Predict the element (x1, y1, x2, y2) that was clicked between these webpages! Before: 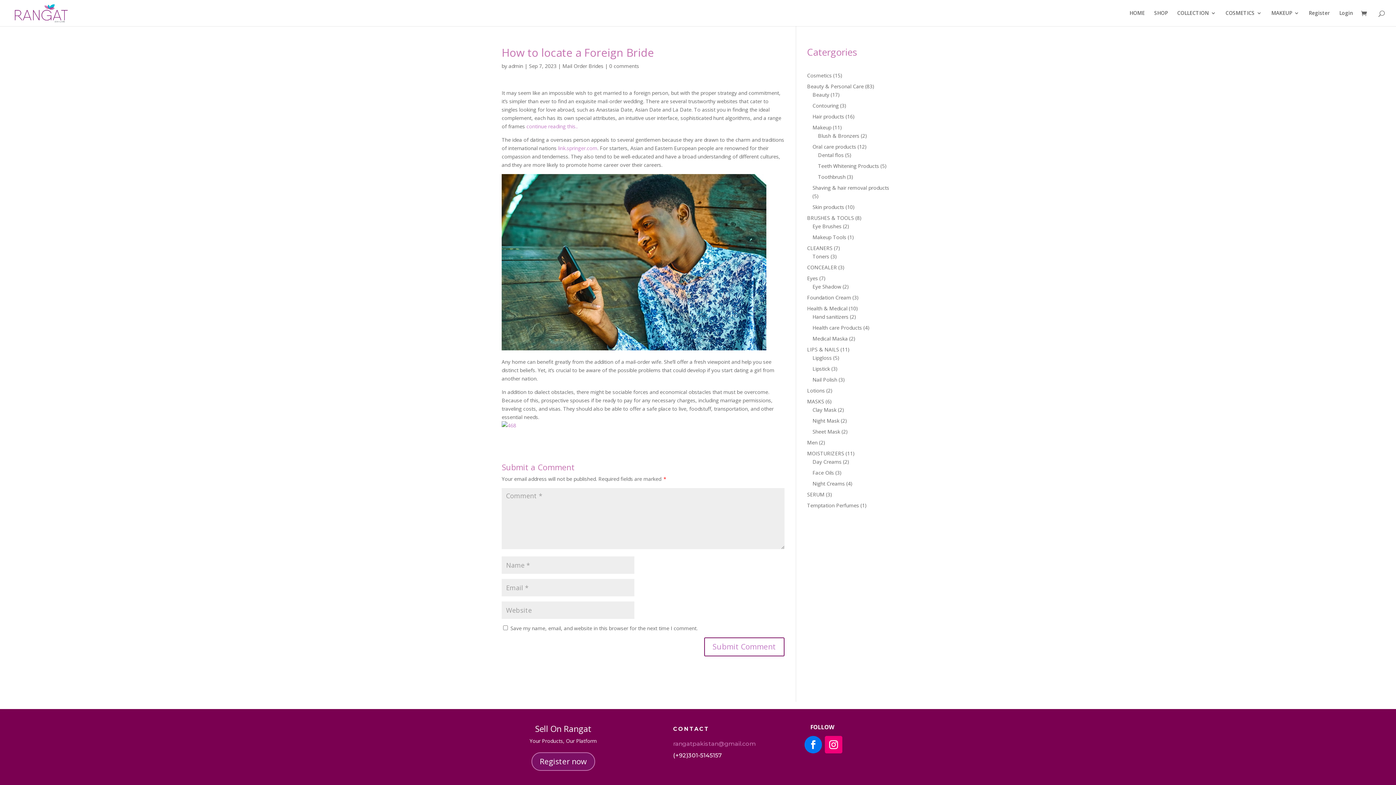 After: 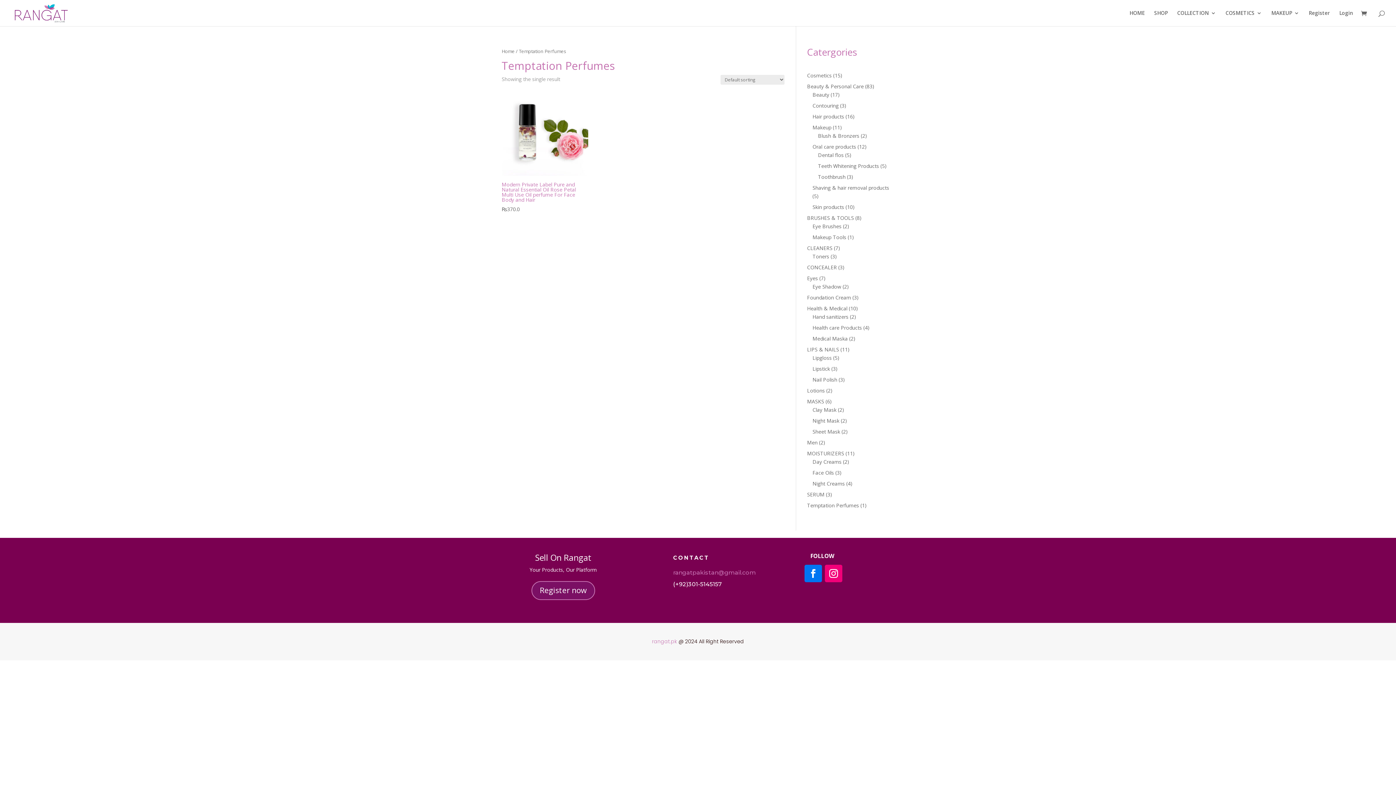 Action: bbox: (807, 502, 859, 509) label: Temptation Perfumes